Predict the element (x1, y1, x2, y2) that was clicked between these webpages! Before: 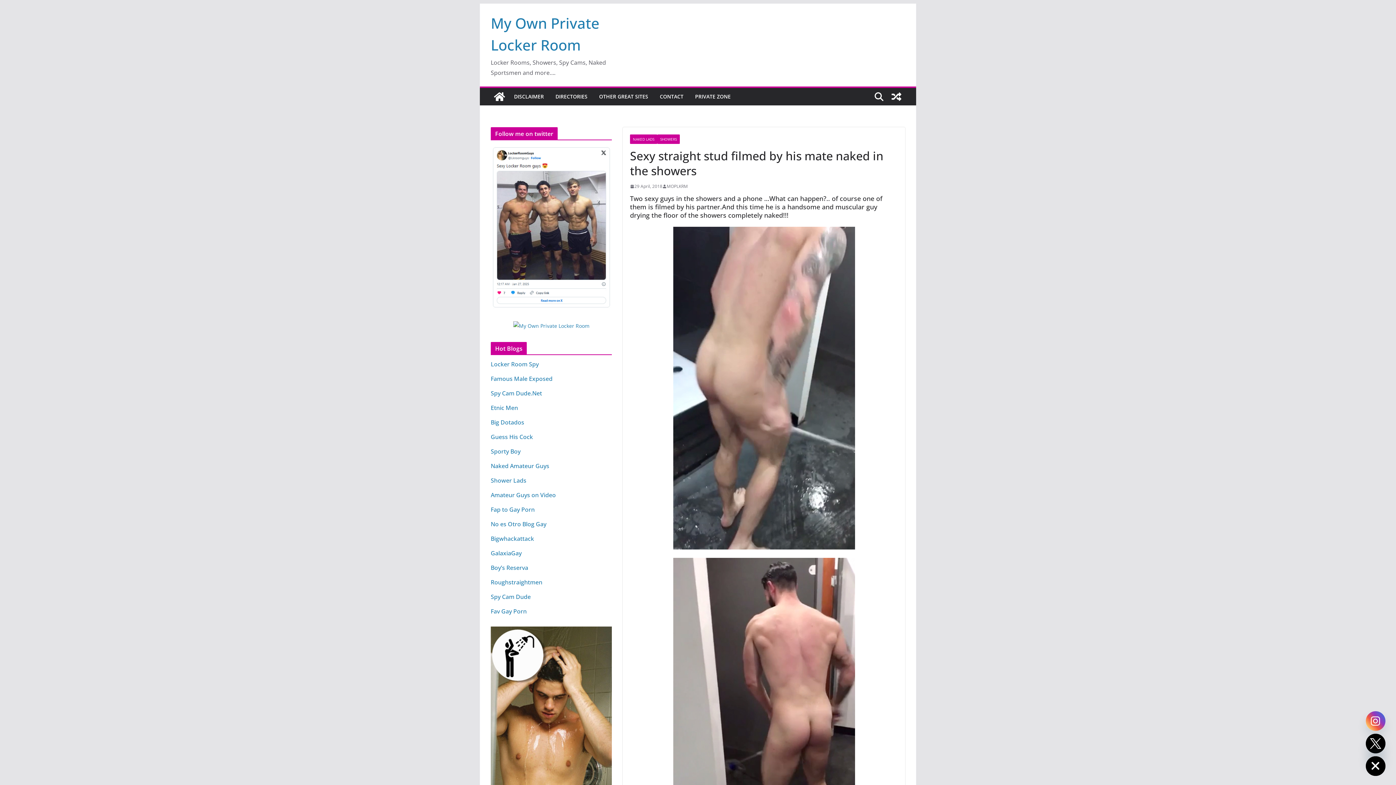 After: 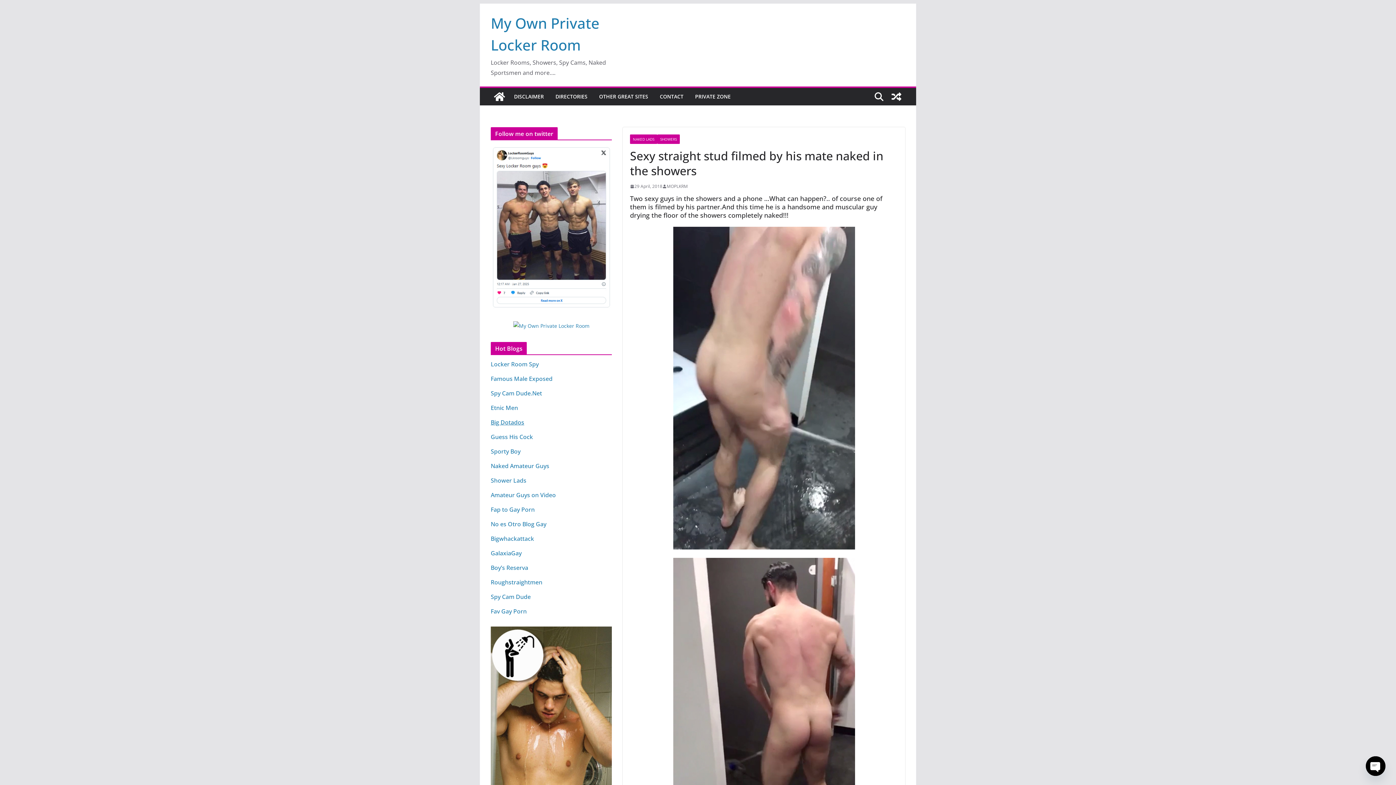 Action: bbox: (490, 418, 524, 426) label: Big Dotados